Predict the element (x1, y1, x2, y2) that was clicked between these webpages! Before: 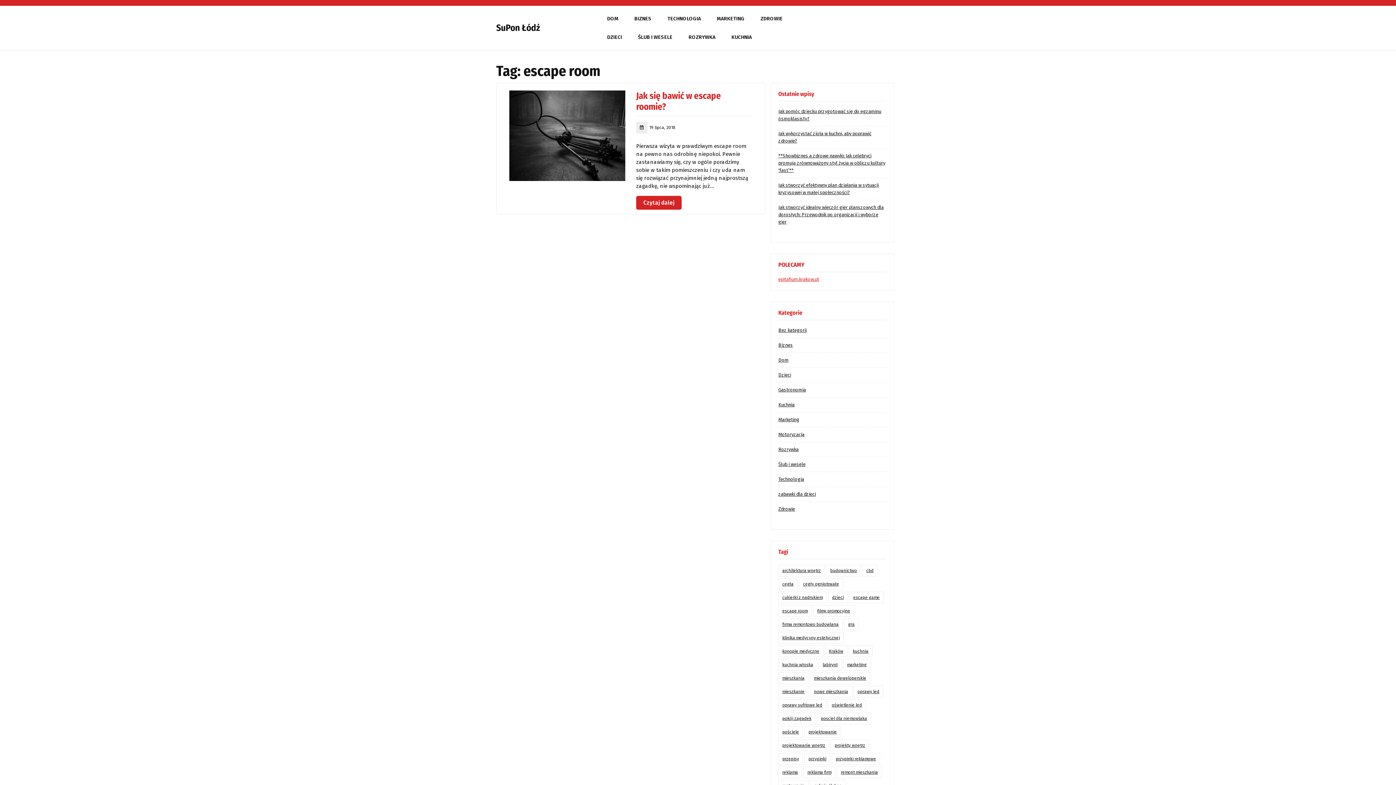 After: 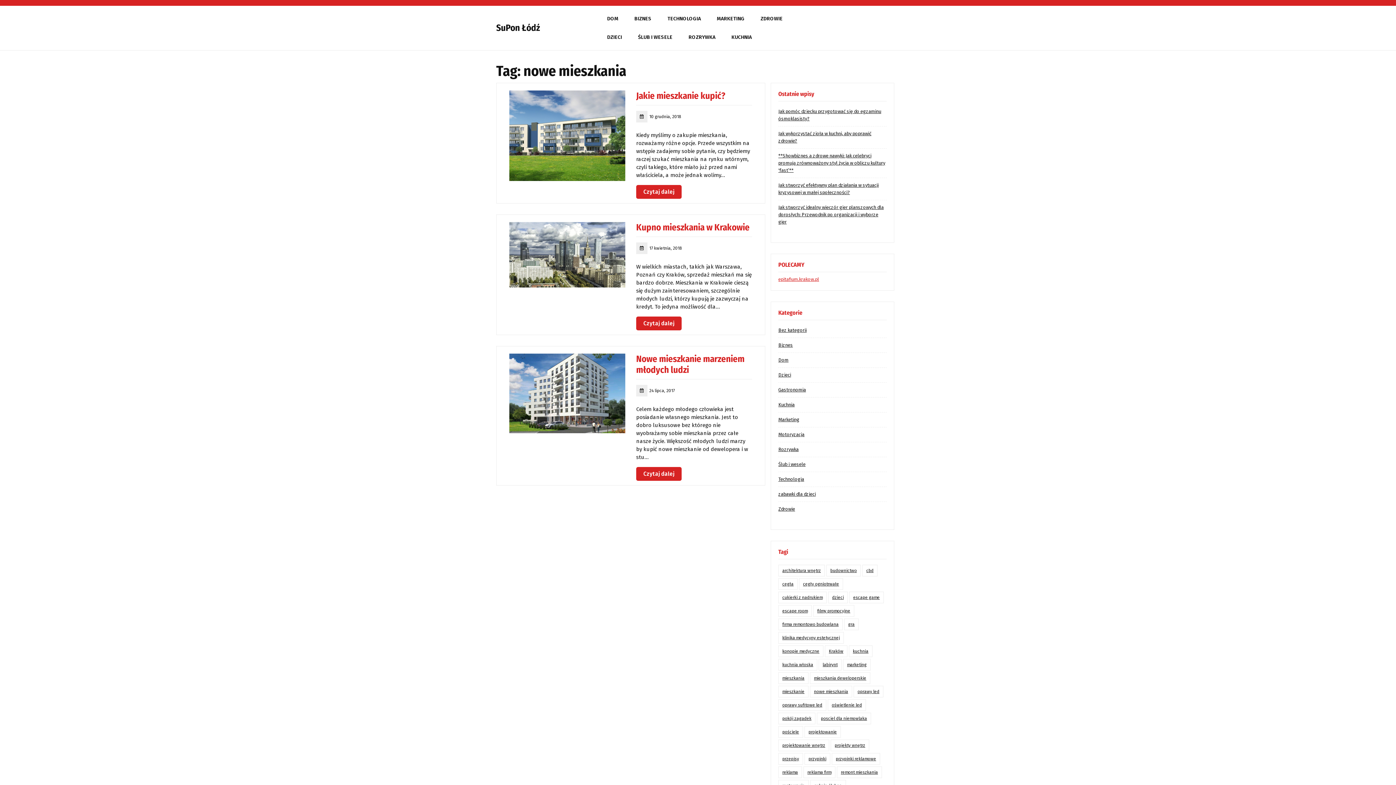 Action: bbox: (810, 686, 852, 697) label: nowe mieszkania (3 elementy)